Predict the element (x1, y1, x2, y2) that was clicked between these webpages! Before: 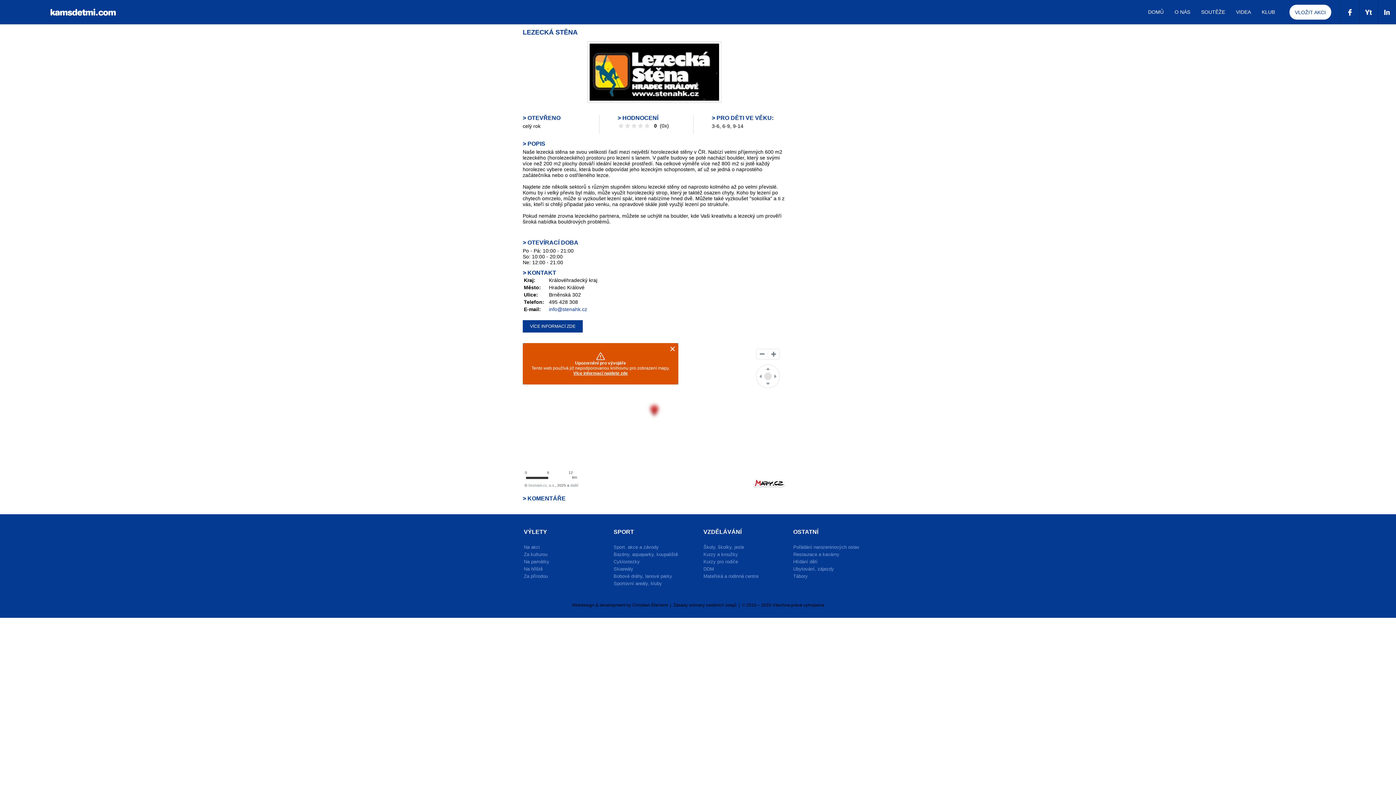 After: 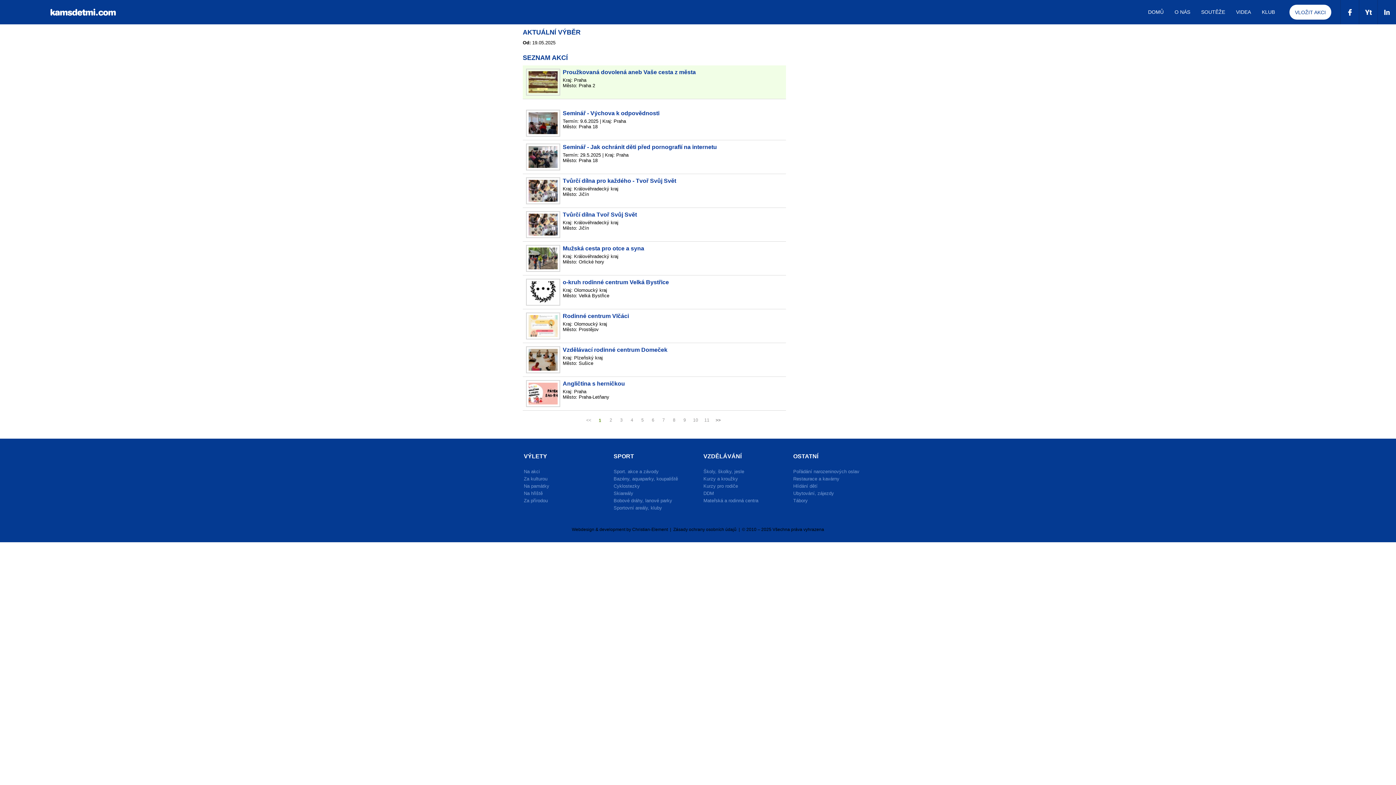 Action: bbox: (703, 559, 784, 564) label: Kurzy pro rodiče